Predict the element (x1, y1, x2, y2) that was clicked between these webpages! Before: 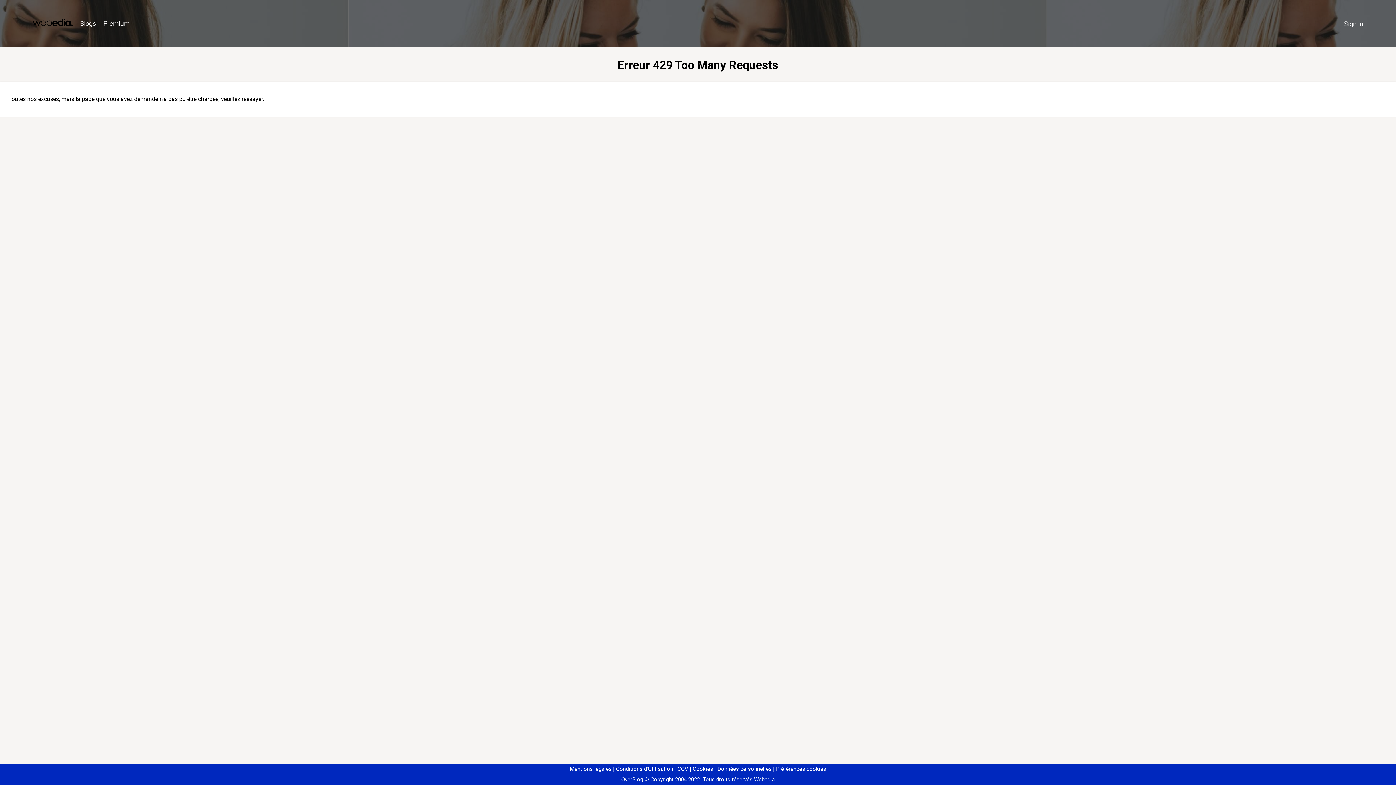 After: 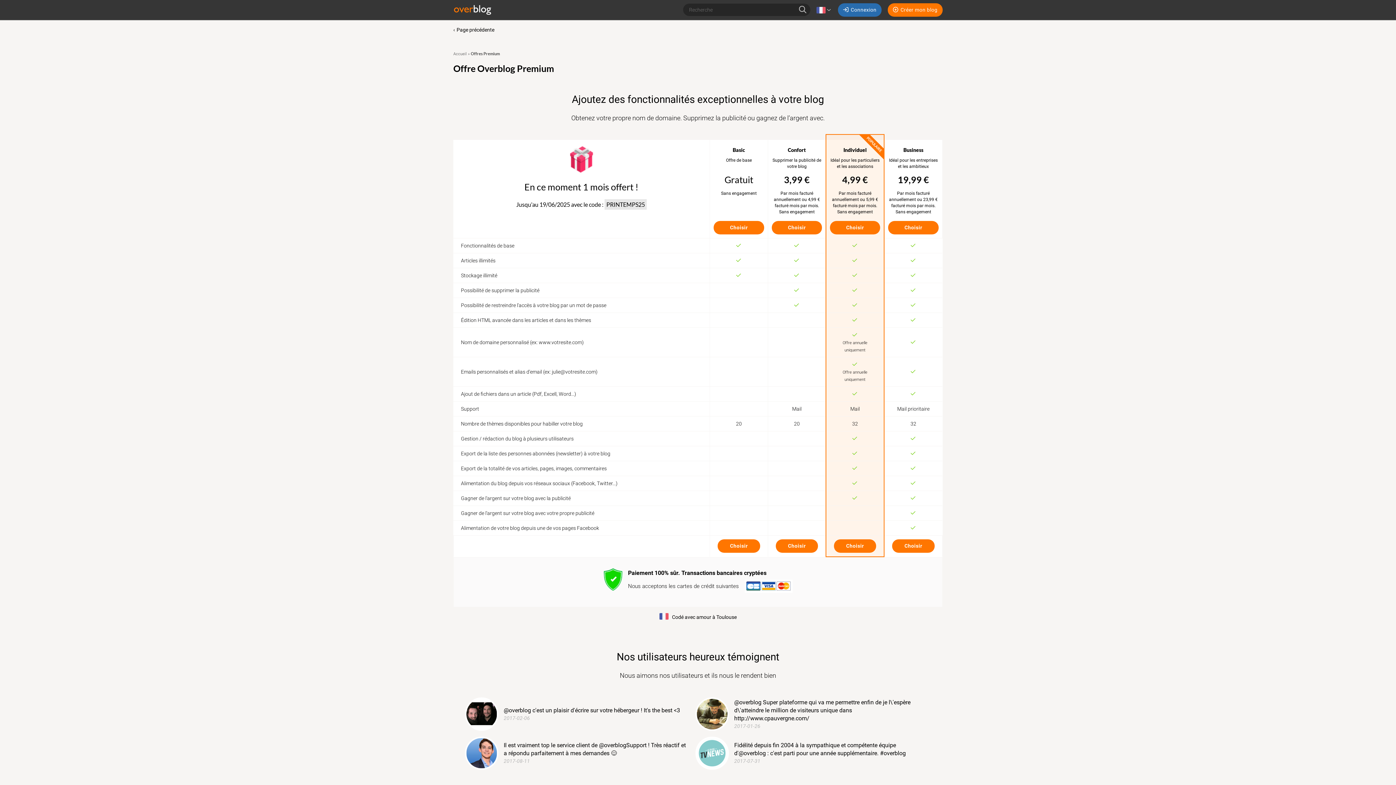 Action: label: Premium bbox: (99, 16, 133, 31)